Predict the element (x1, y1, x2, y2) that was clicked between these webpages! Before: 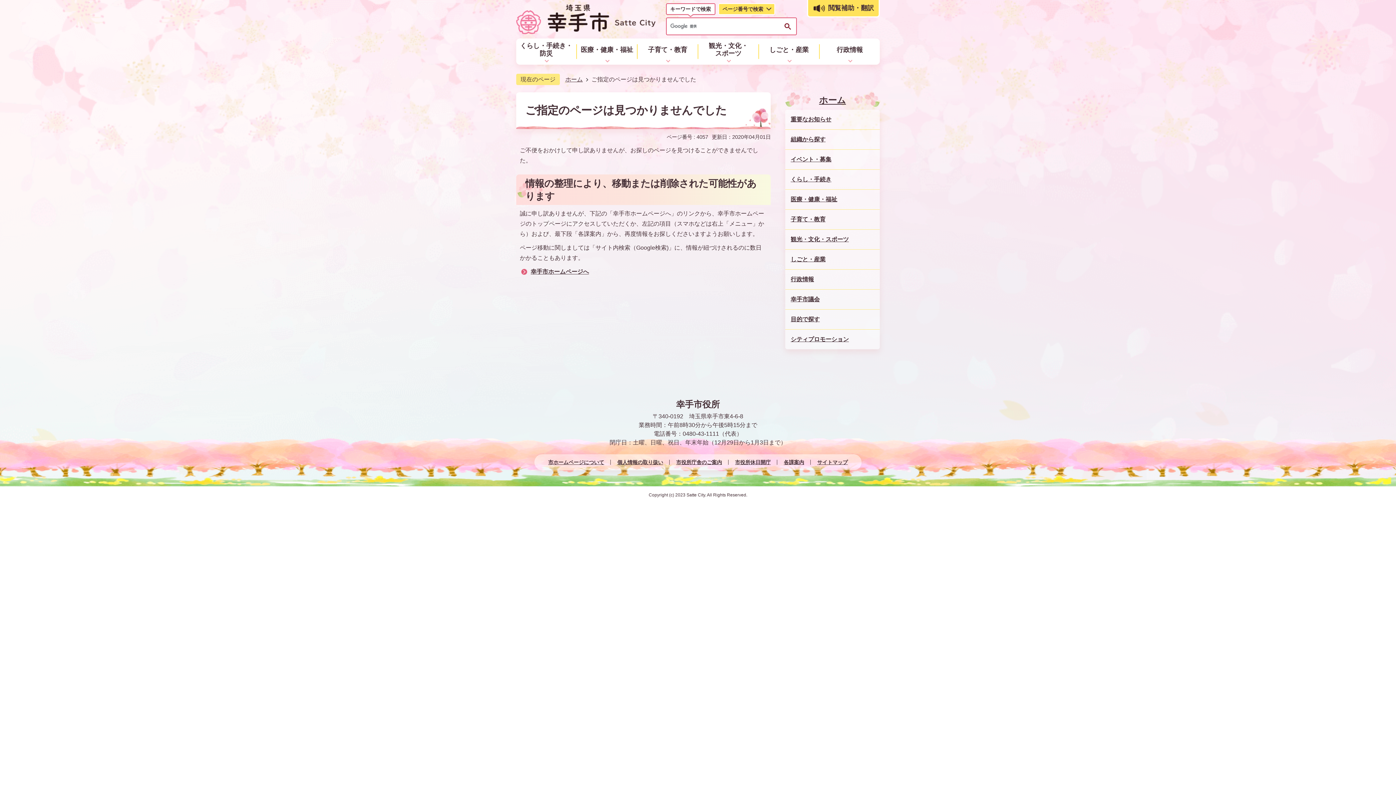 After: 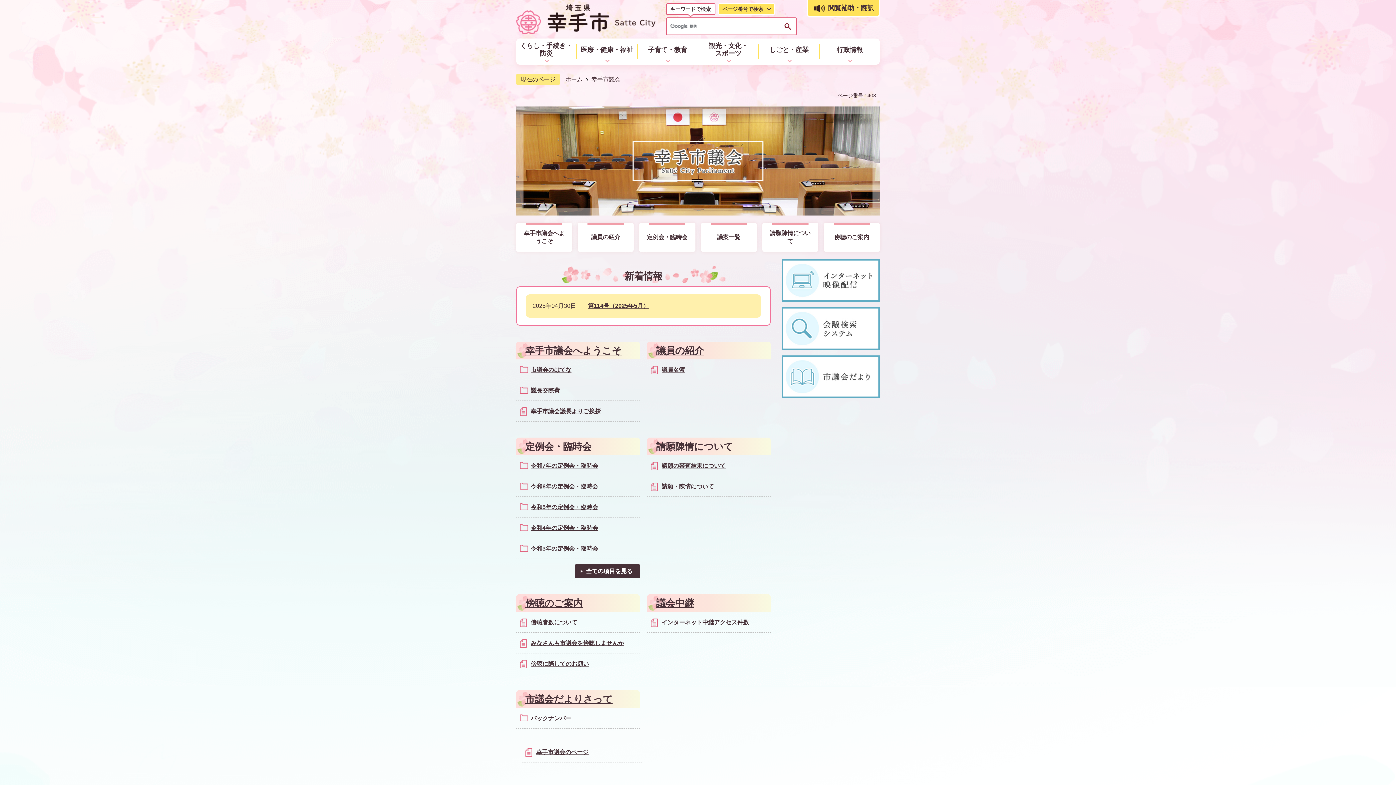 Action: label: 幸手市議会 bbox: (785, 289, 880, 309)